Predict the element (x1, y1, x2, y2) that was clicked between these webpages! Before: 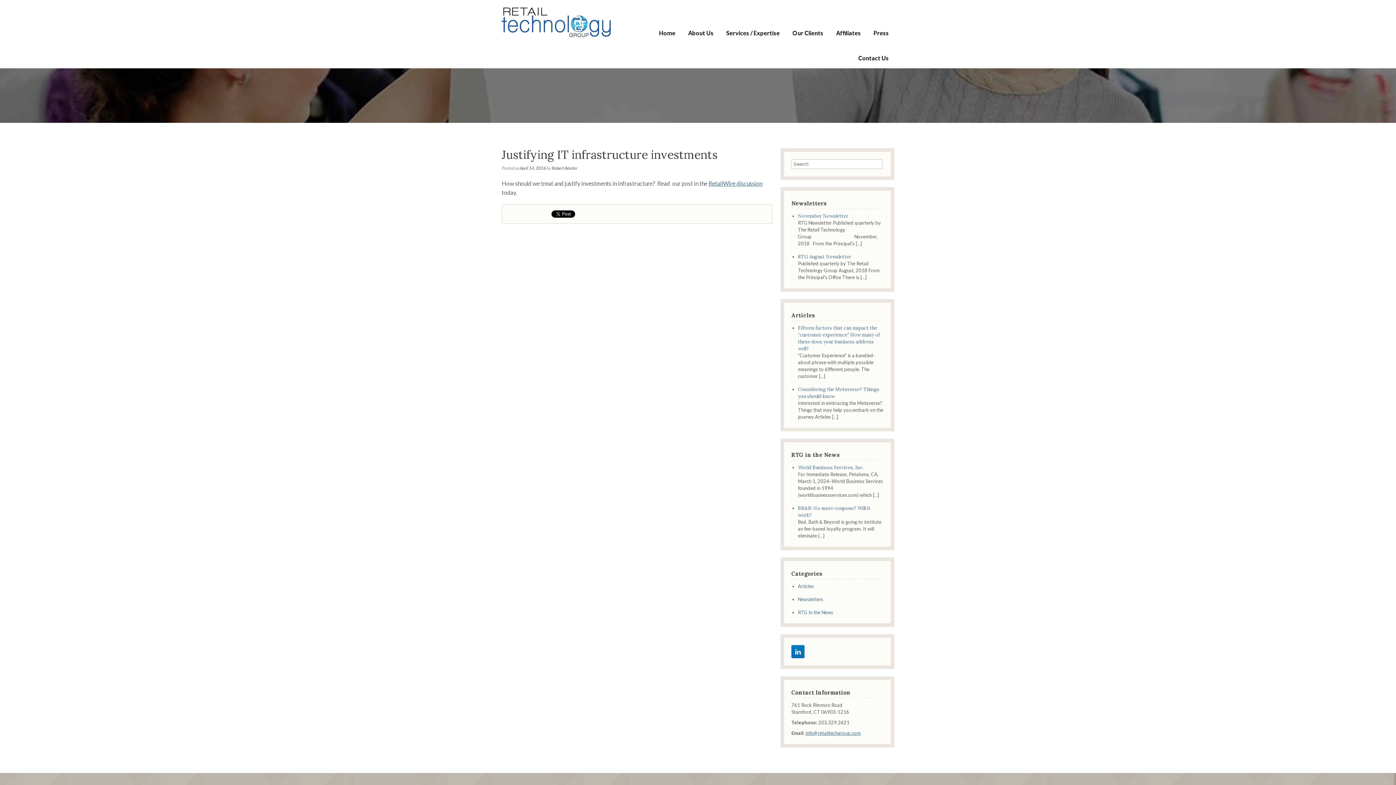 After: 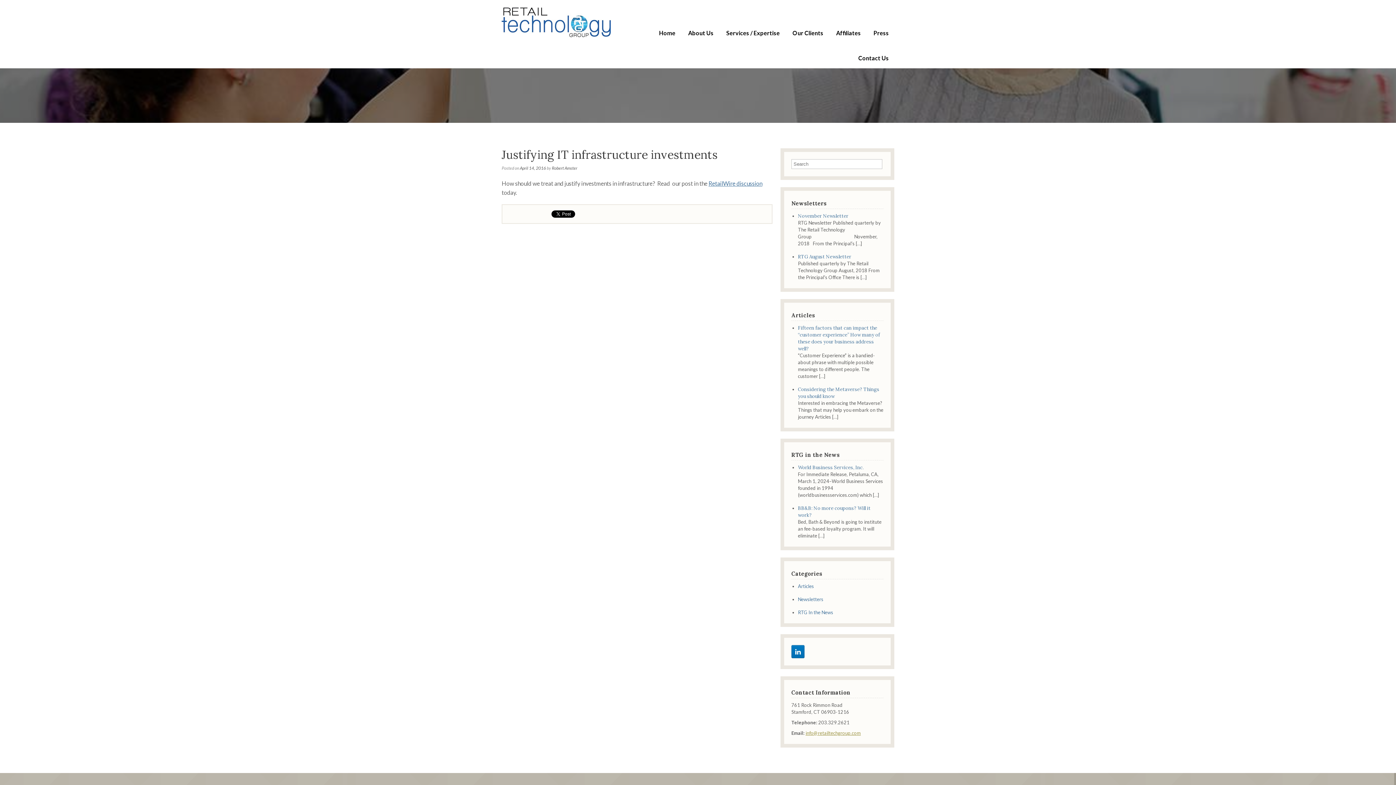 Action: bbox: (805, 730, 861, 736) label: info@retailtechgroup.com